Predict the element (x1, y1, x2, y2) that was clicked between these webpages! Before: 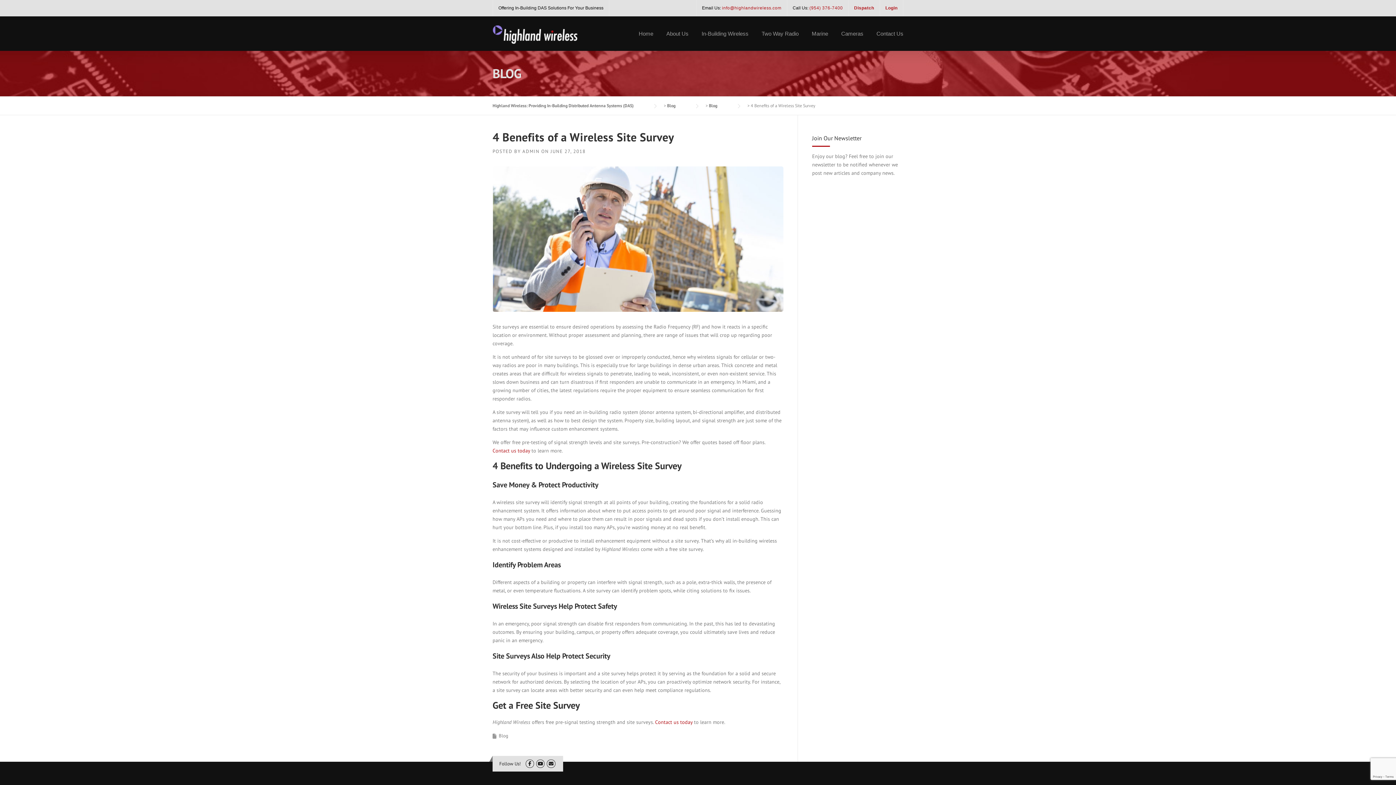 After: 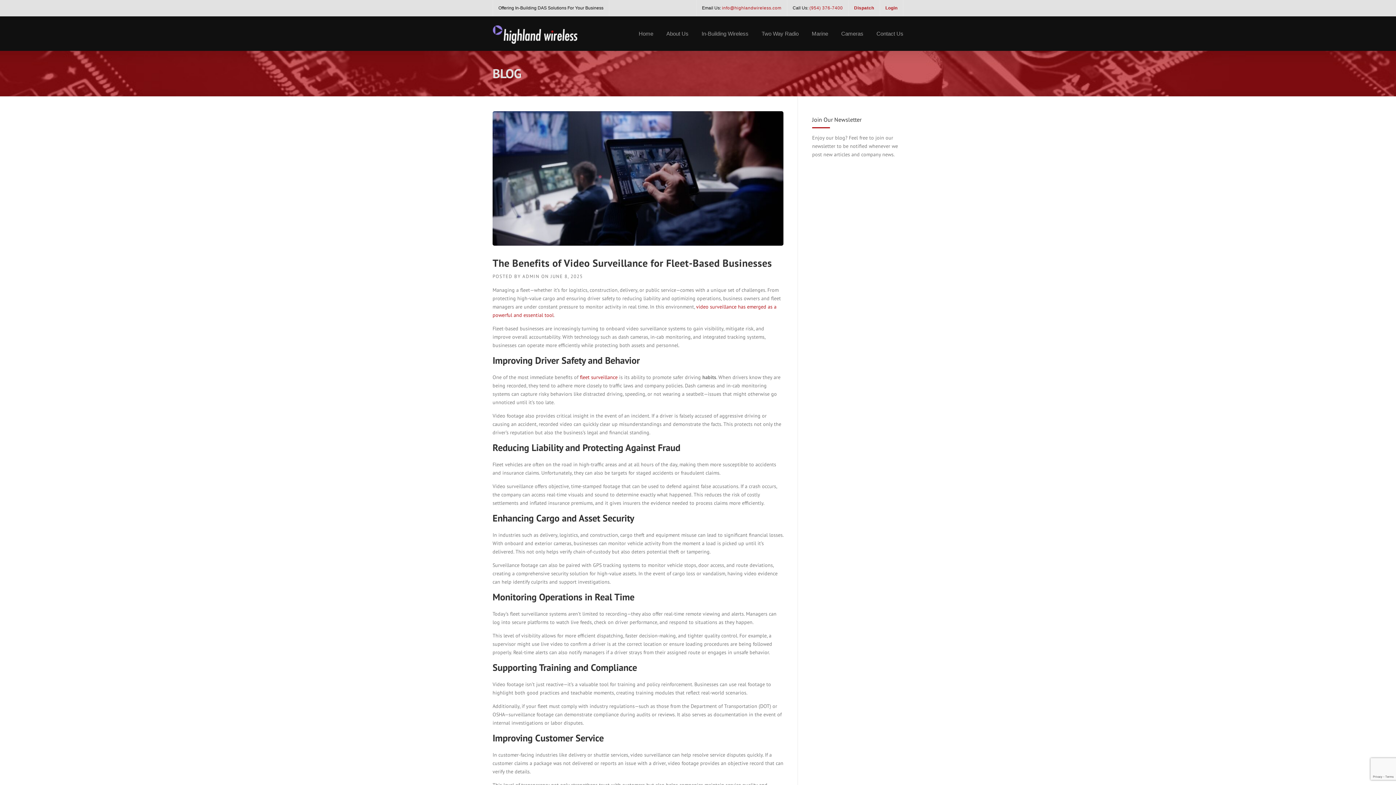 Action: bbox: (667, 102, 690, 108) label: Blog